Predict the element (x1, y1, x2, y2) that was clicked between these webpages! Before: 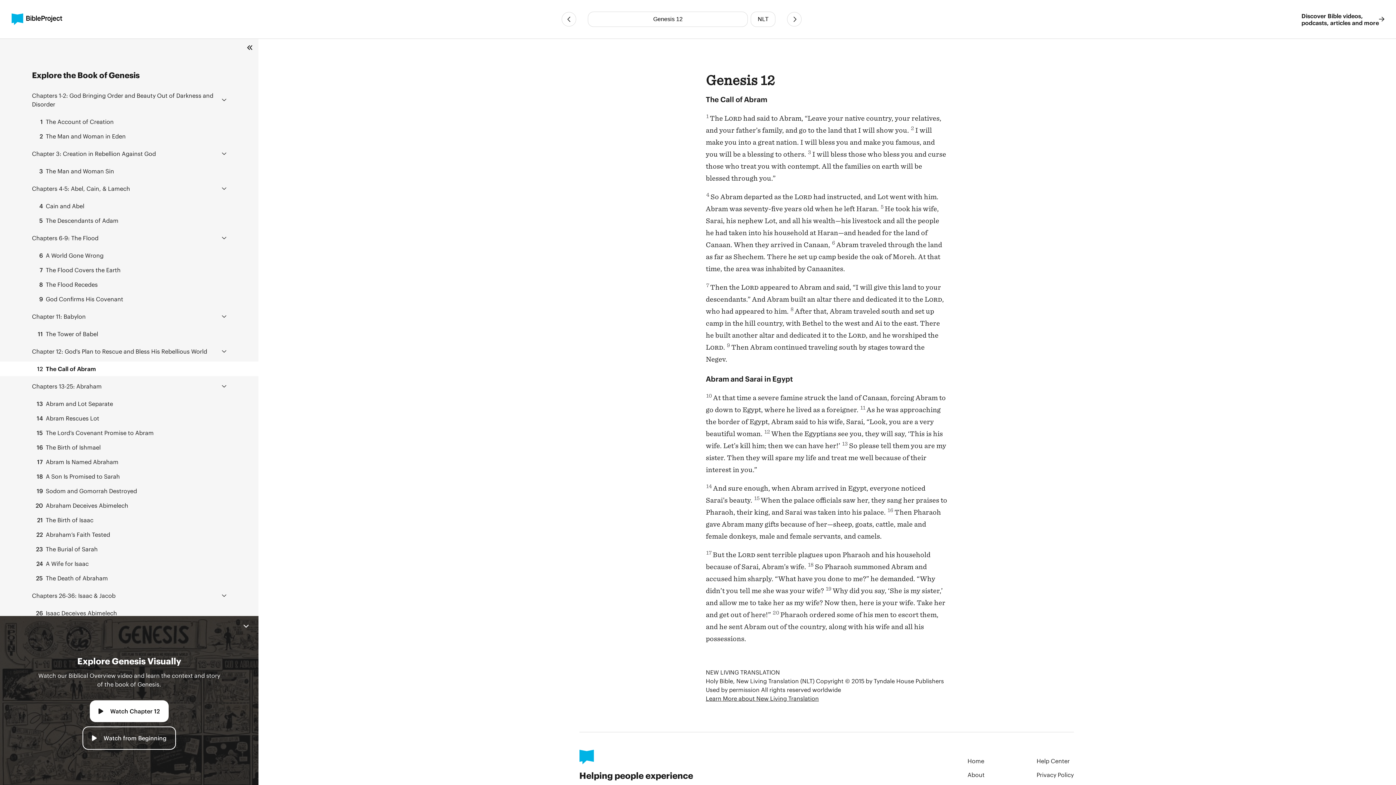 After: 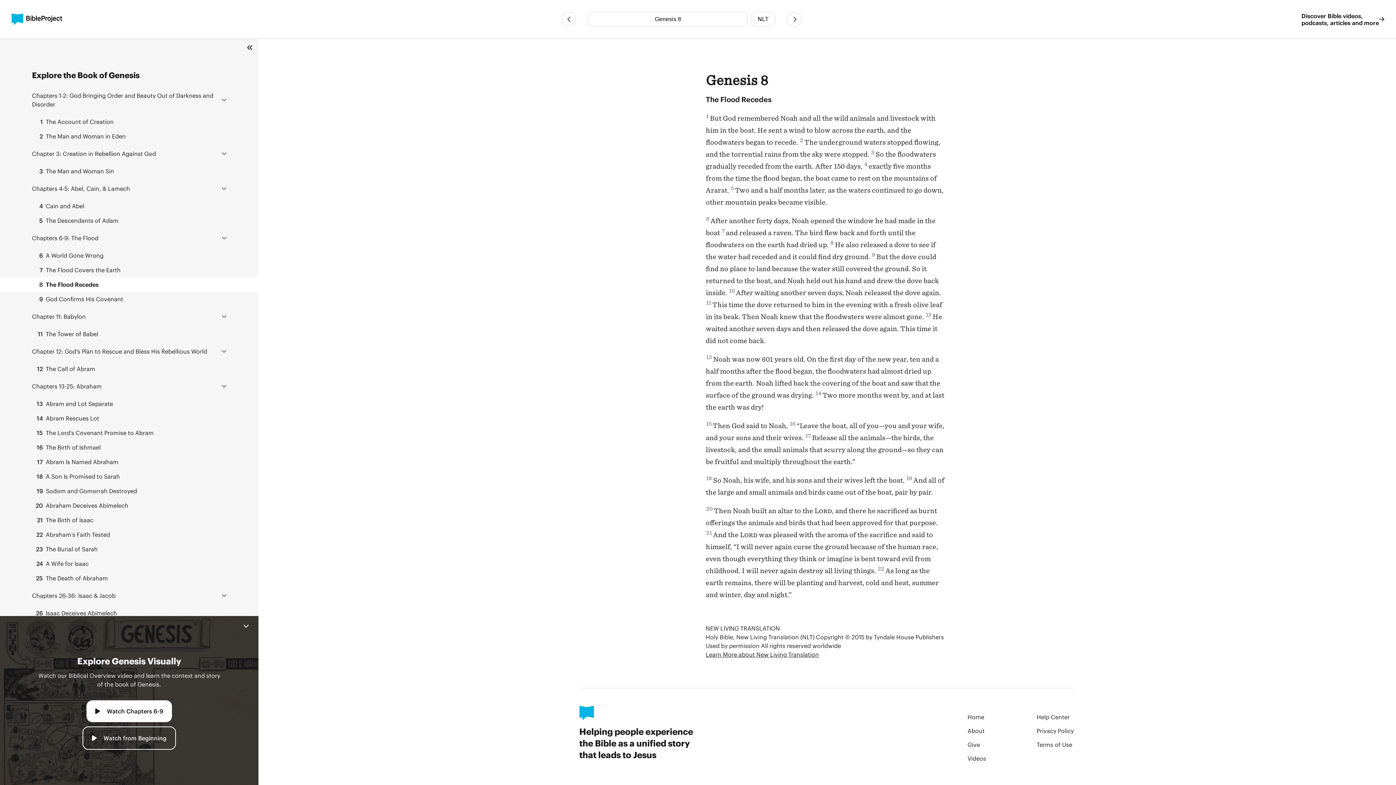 Action: label: 8 The Flood Recedes bbox: (0, 277, 258, 291)